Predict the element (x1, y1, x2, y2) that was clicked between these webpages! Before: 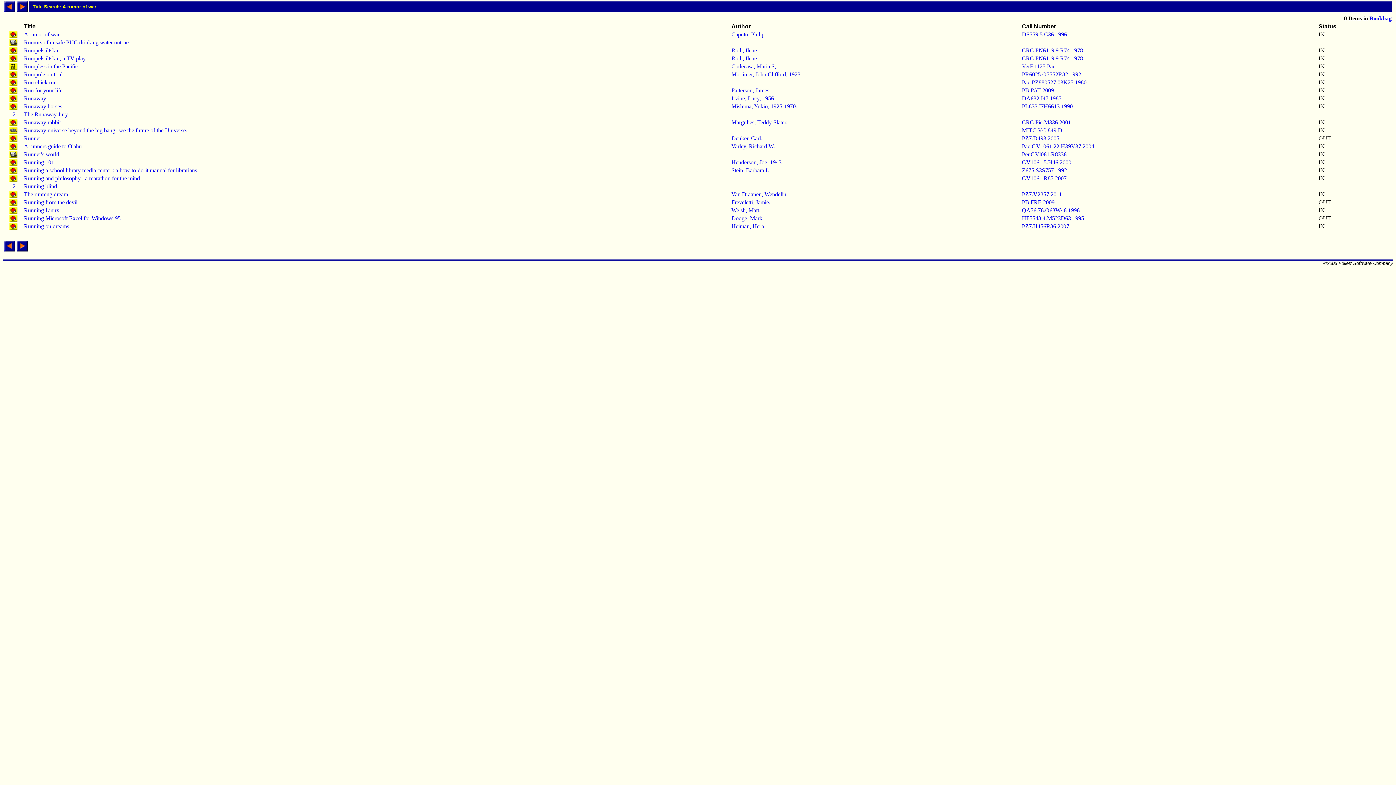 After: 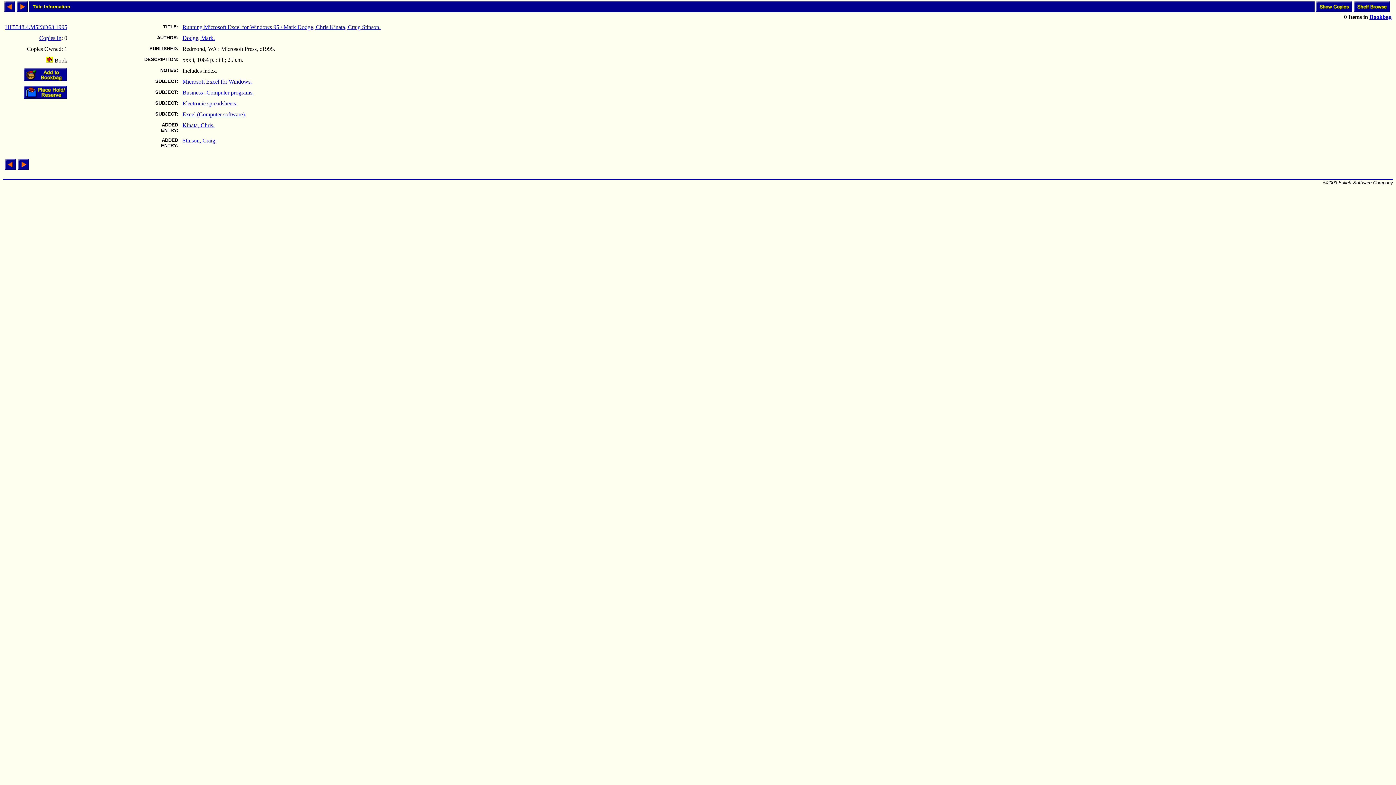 Action: label: Running Microsoft Excel for Windows 95 bbox: (24, 215, 120, 221)